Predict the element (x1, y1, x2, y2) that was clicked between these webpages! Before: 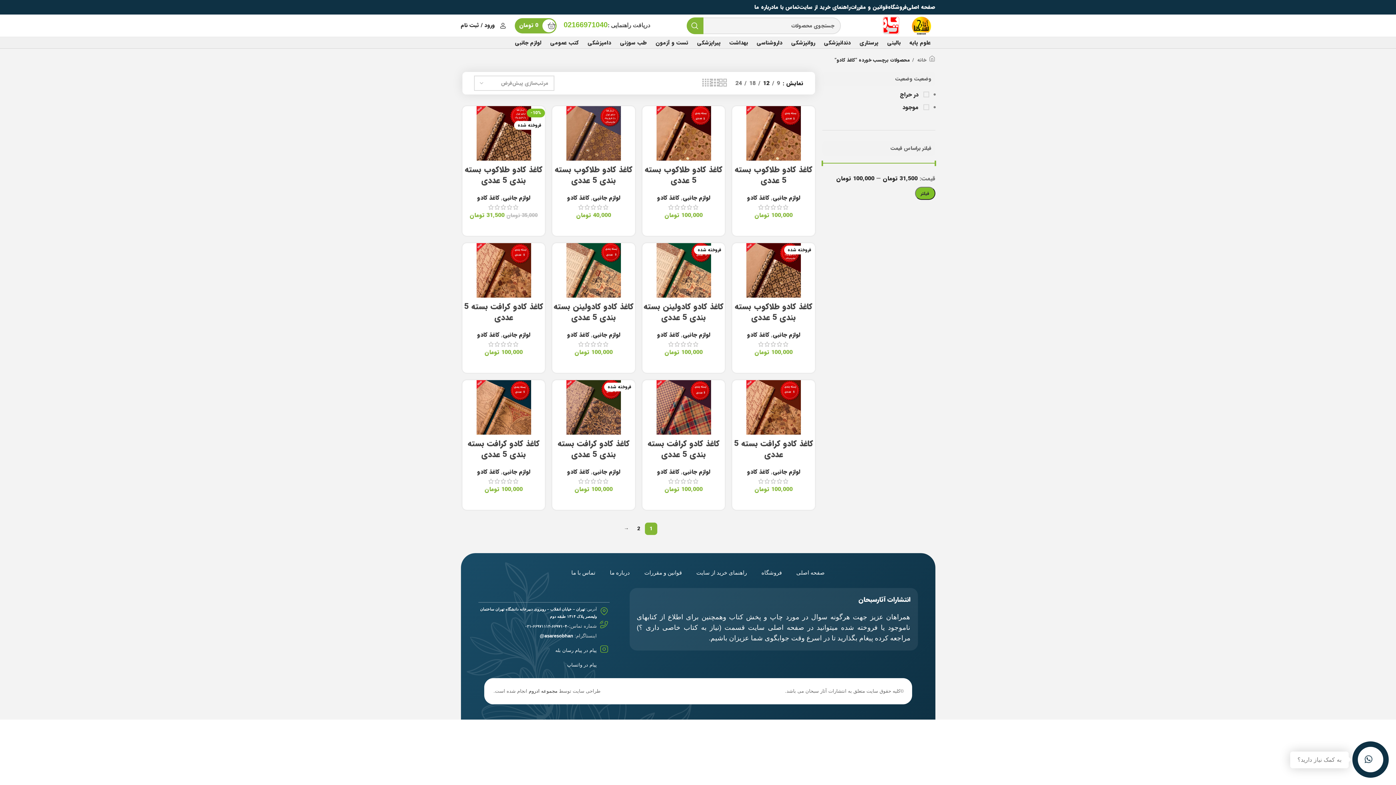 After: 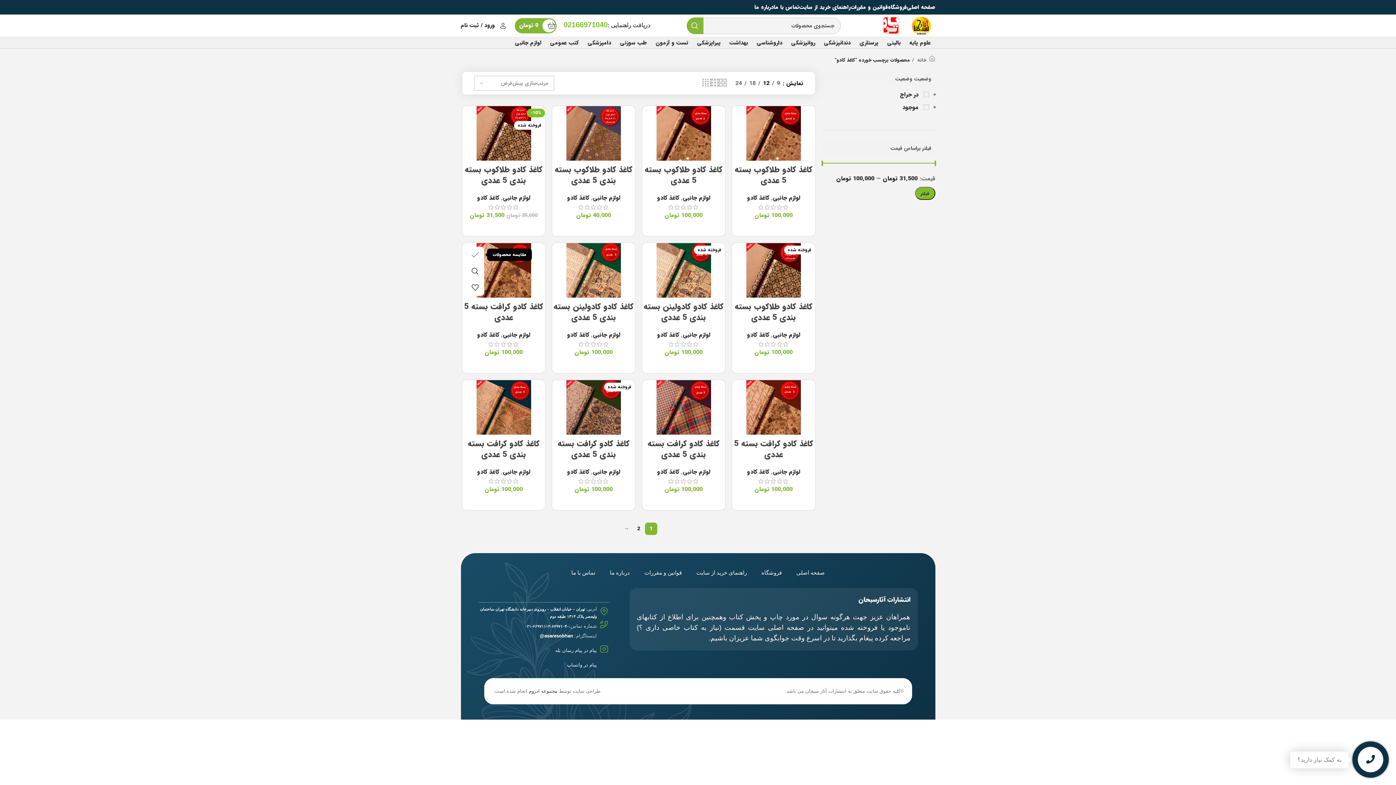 Action: label: مقايسه bbox: (458, 246, 477, 263)